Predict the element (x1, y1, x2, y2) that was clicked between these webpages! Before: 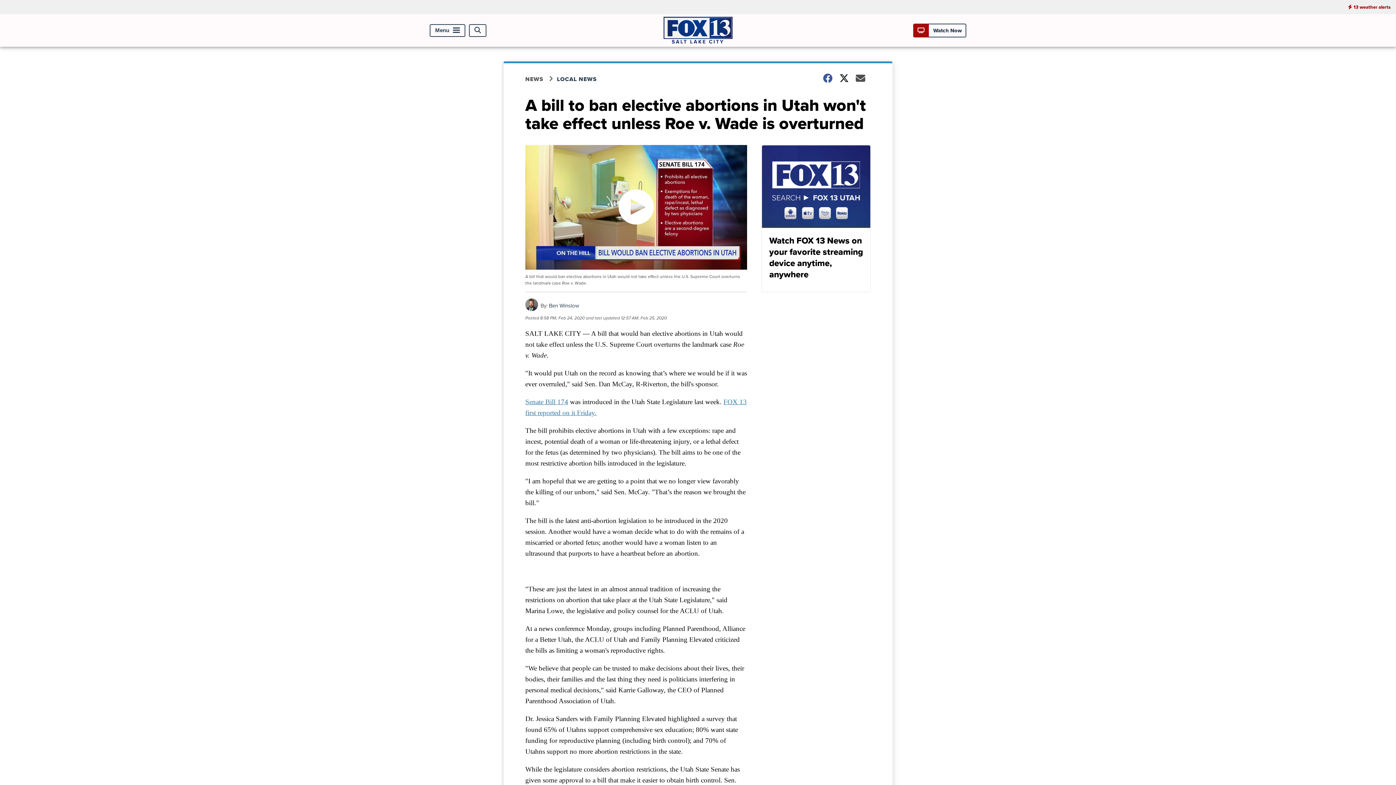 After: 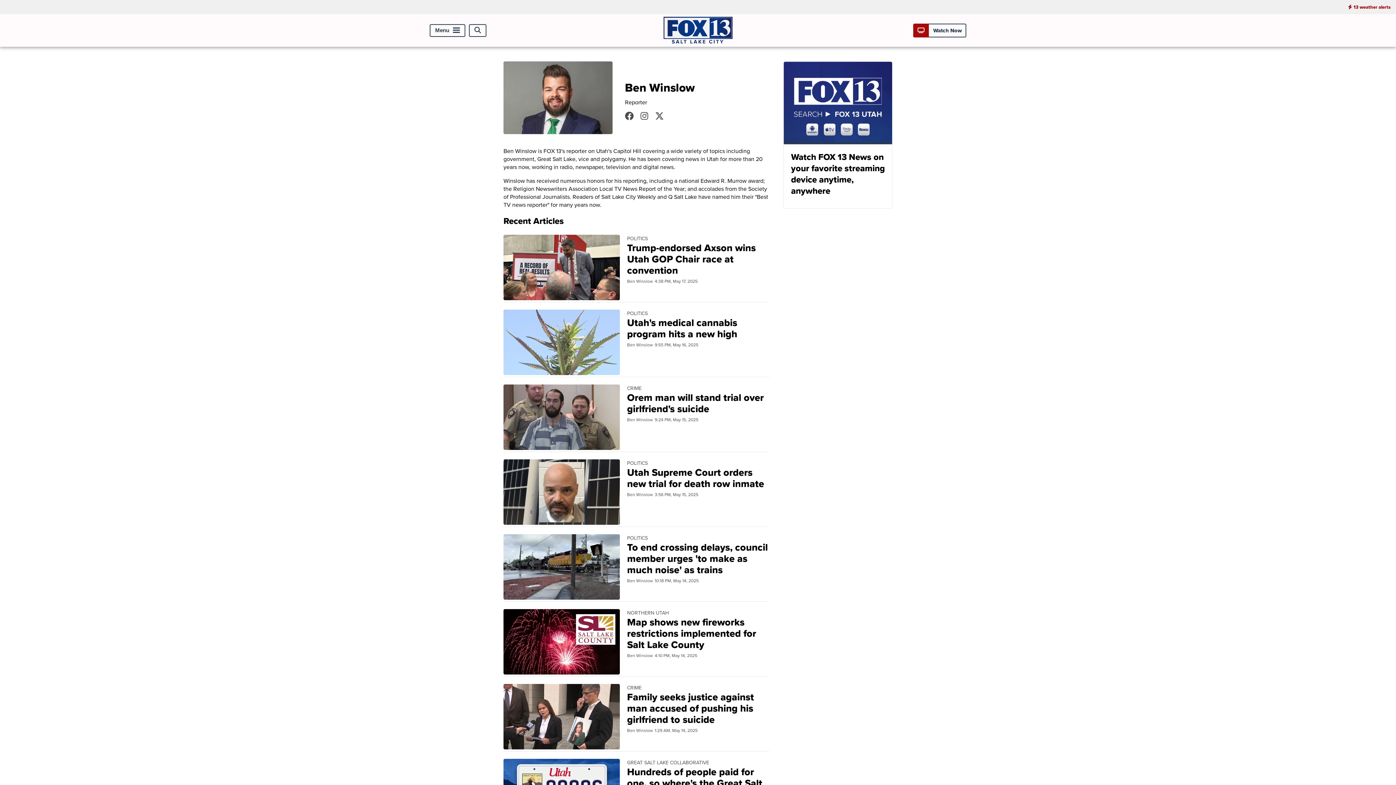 Action: bbox: (525, 305, 538, 313)